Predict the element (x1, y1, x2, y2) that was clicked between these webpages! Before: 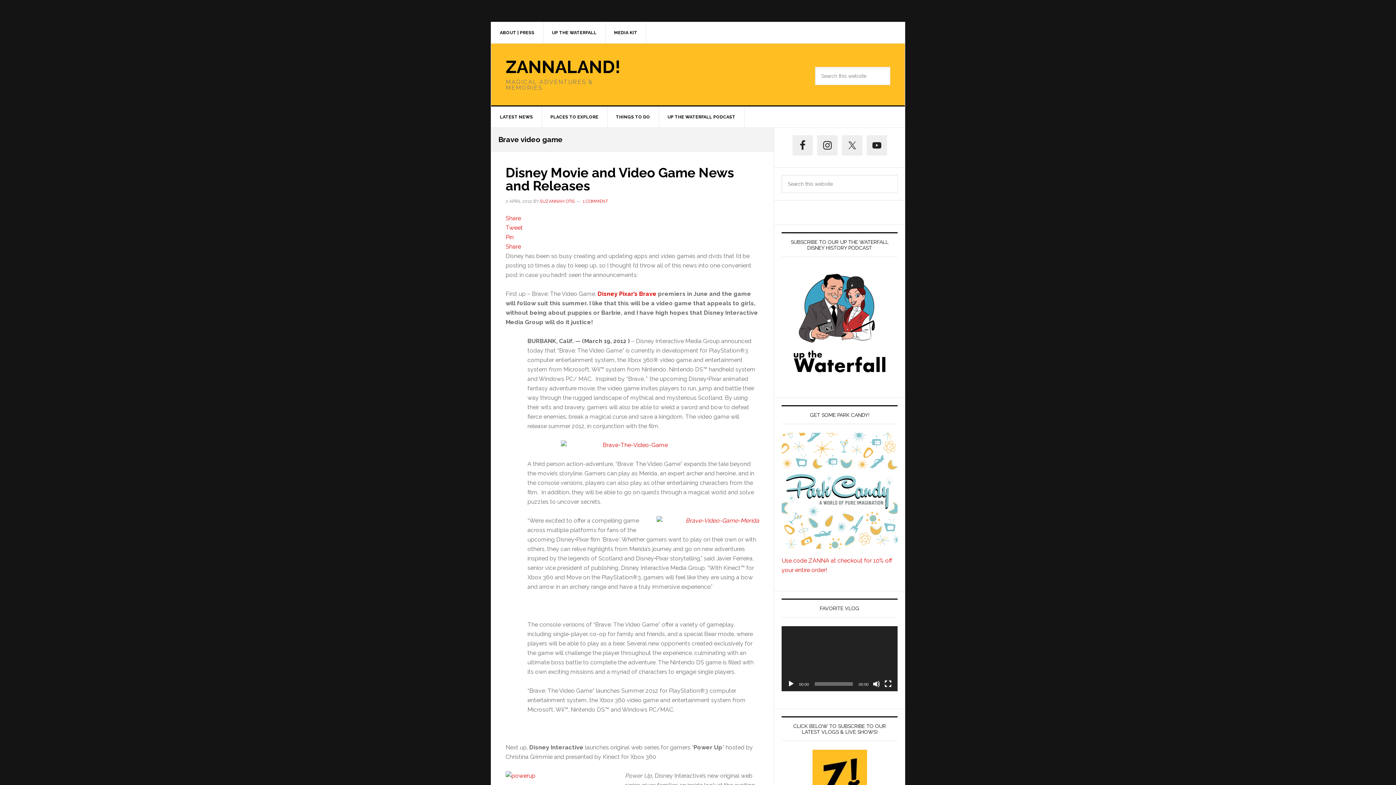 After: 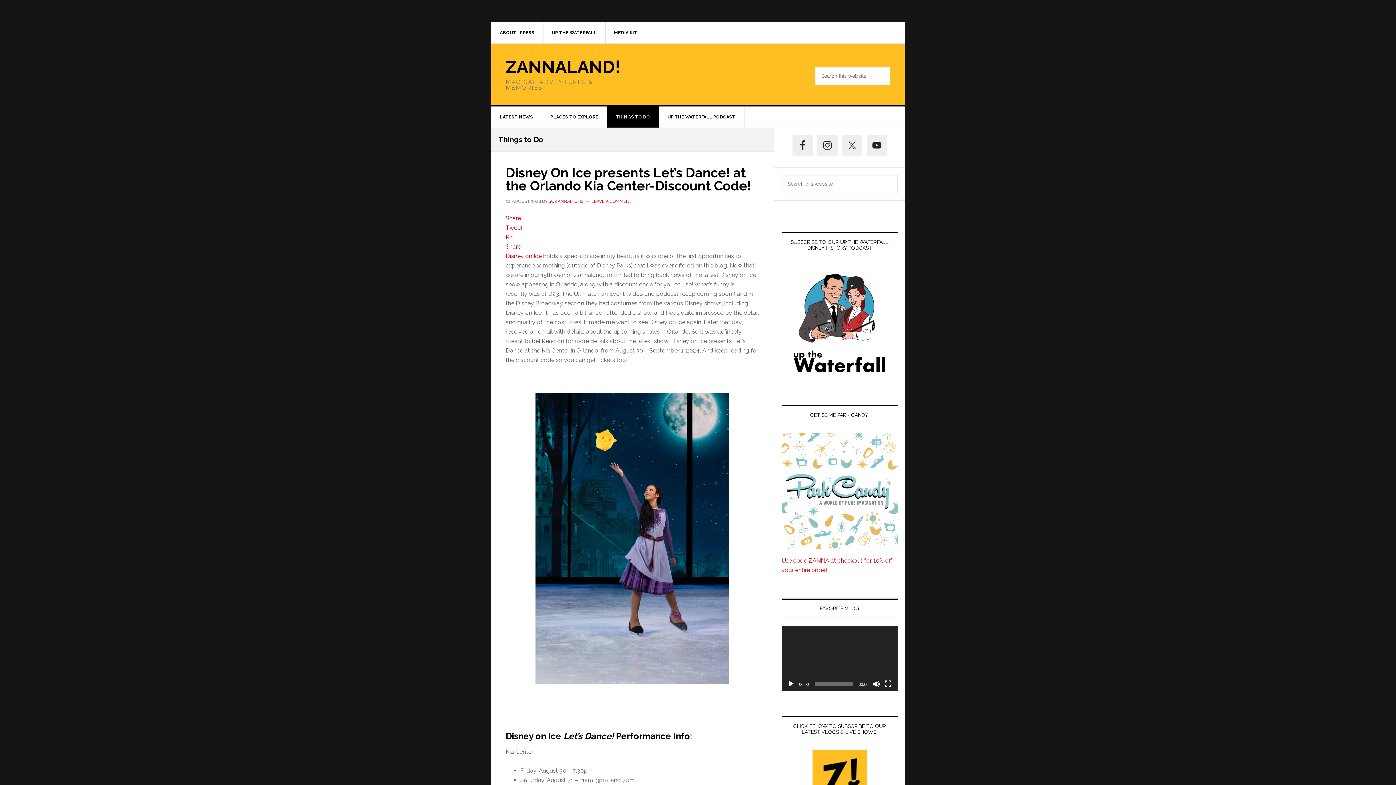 Action: label: THINGS TO DO bbox: (607, 106, 659, 127)